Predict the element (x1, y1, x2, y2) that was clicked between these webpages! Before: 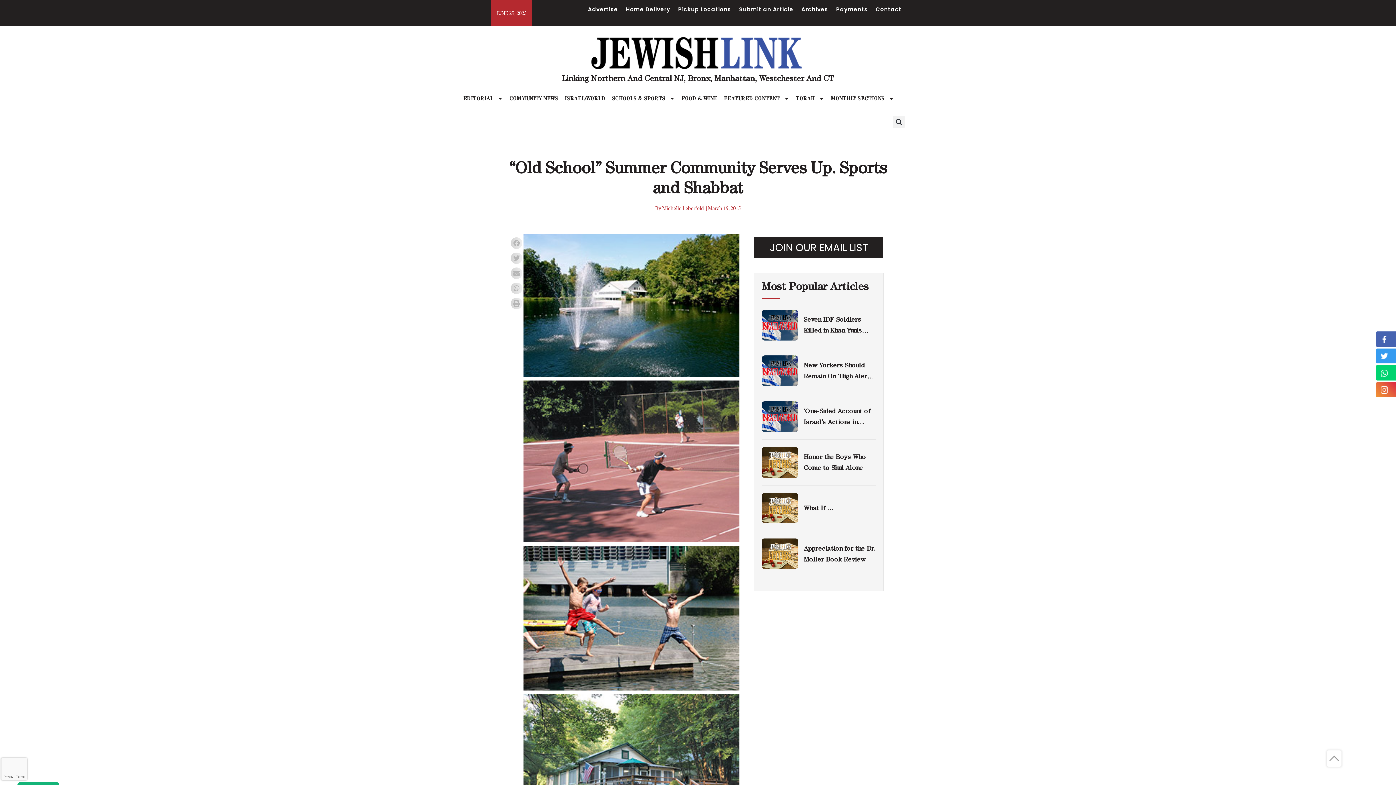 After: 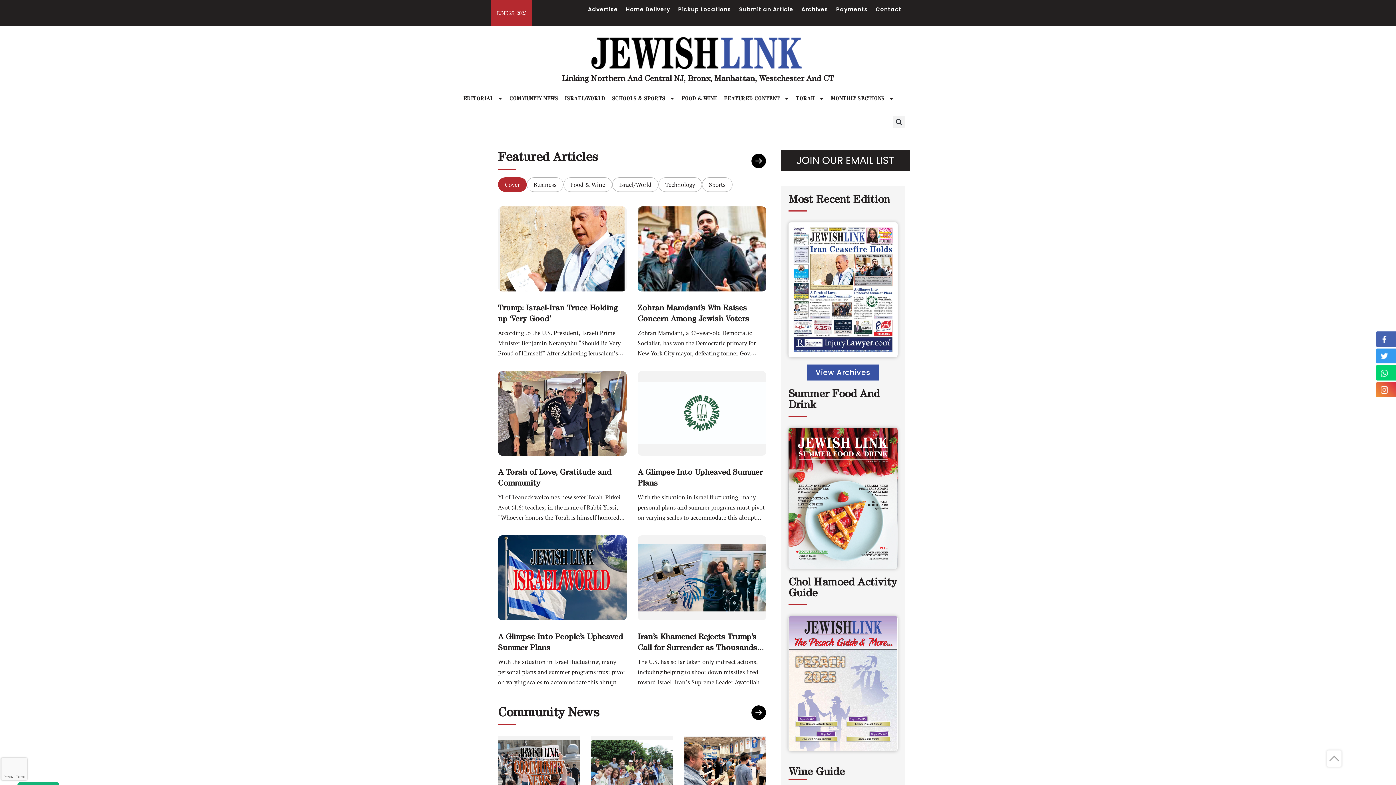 Action: bbox: (591, 37, 802, 69)